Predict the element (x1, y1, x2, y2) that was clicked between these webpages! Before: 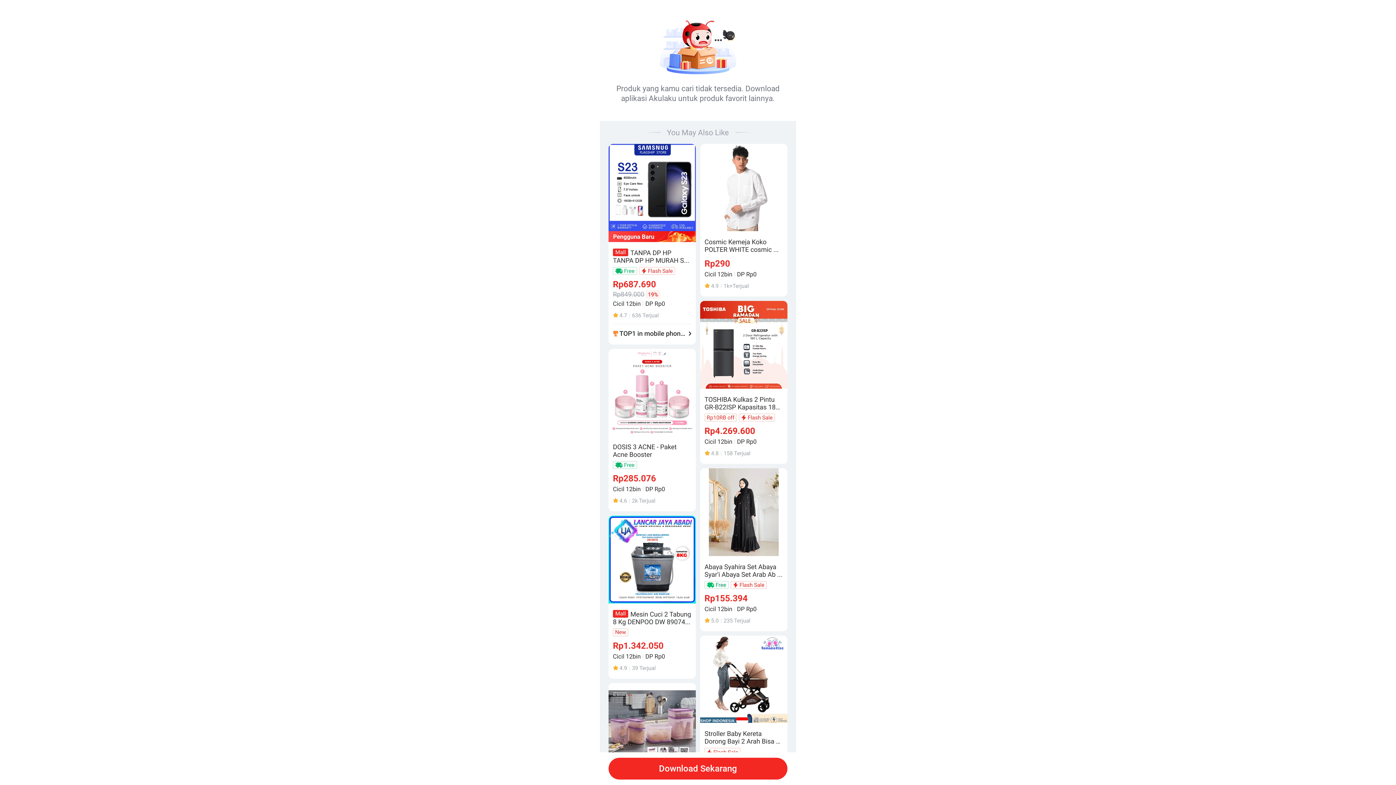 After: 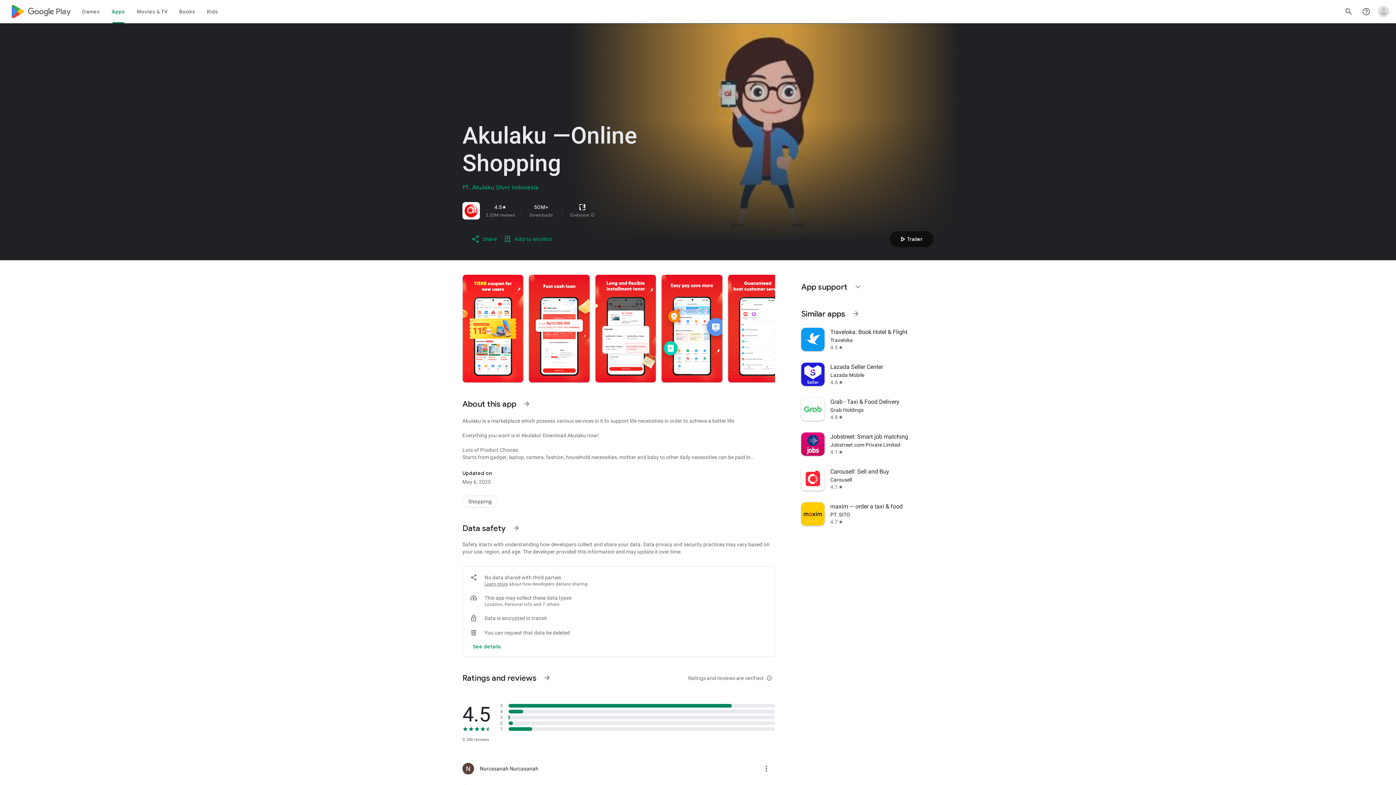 Action: bbox: (608, 758, 787, 780) label: Download Sekarang